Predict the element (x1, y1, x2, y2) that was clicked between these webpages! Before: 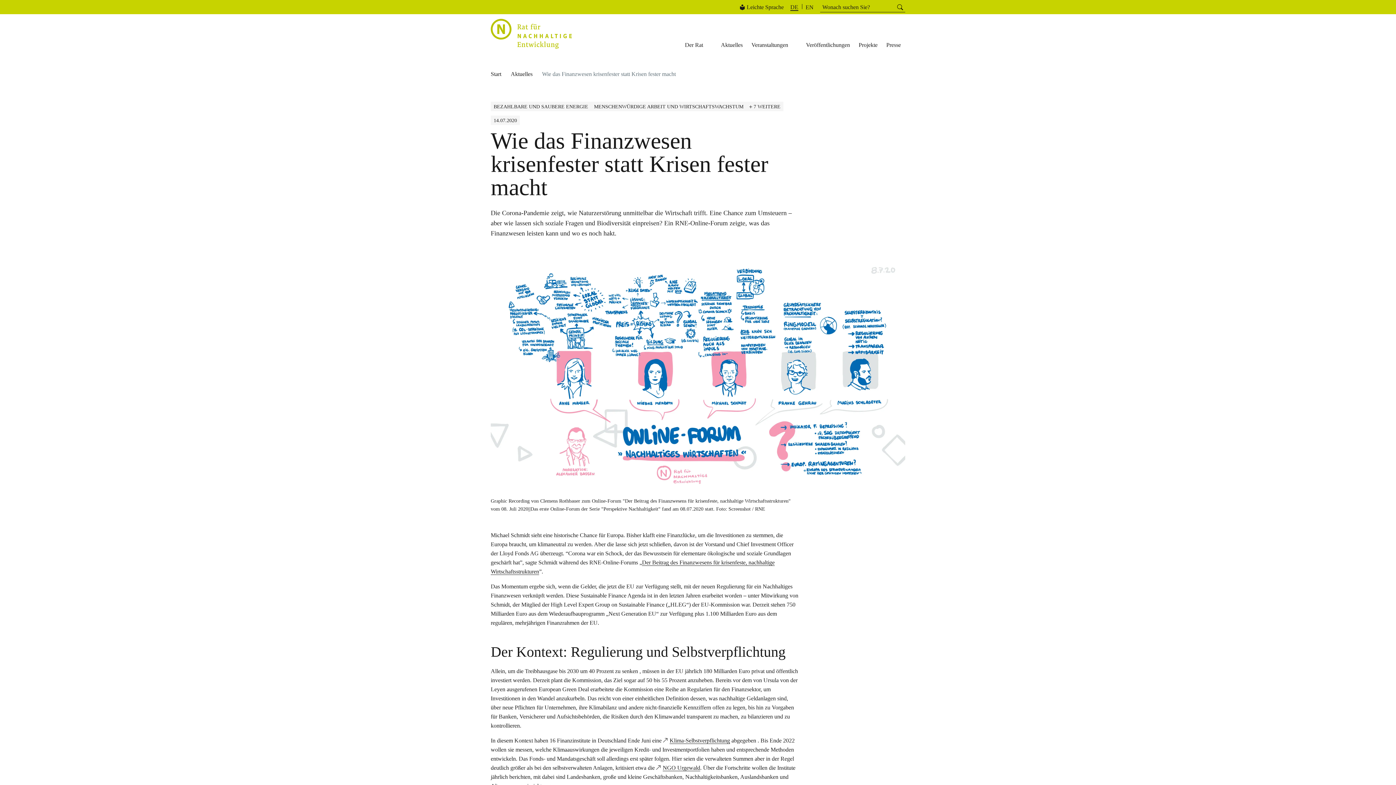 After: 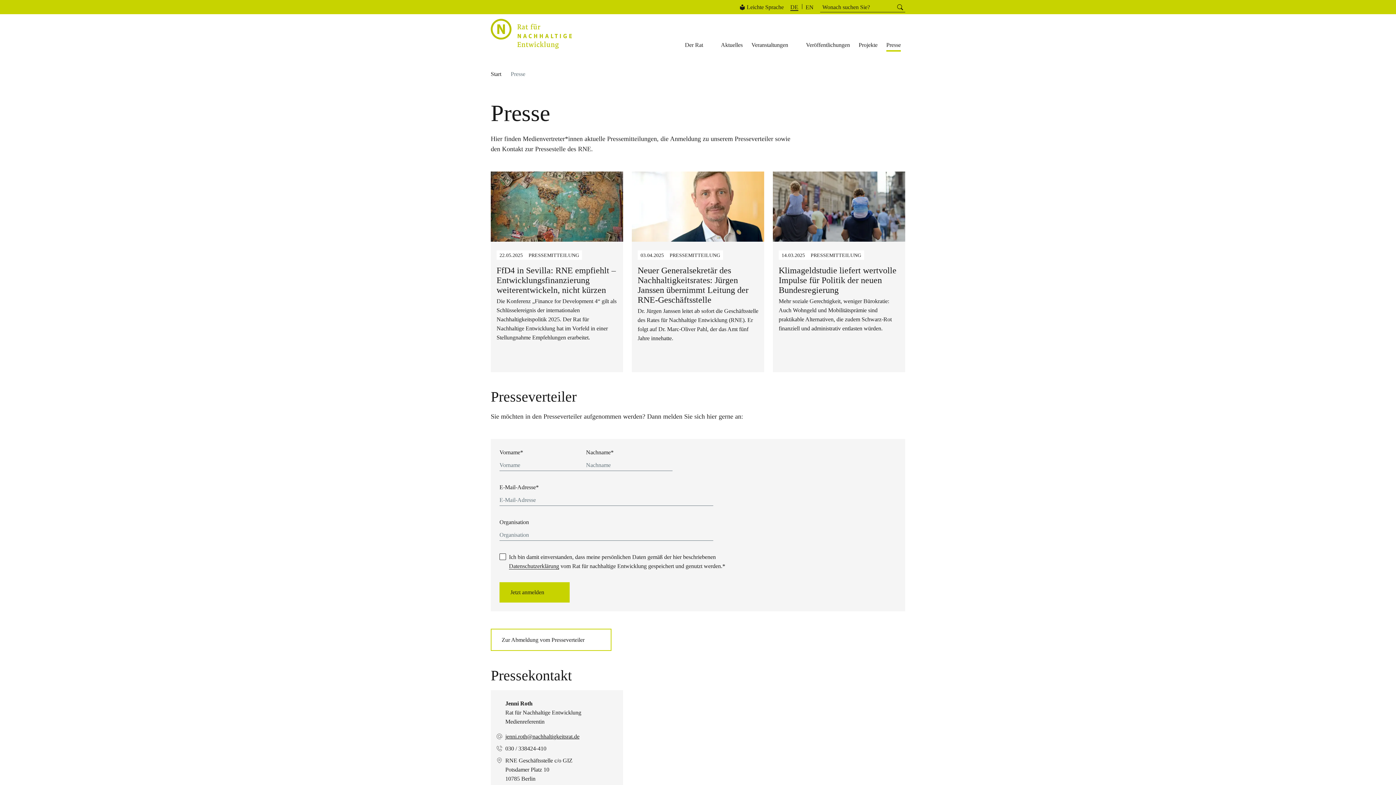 Action: label: Presse bbox: (882, 34, 905, 57)